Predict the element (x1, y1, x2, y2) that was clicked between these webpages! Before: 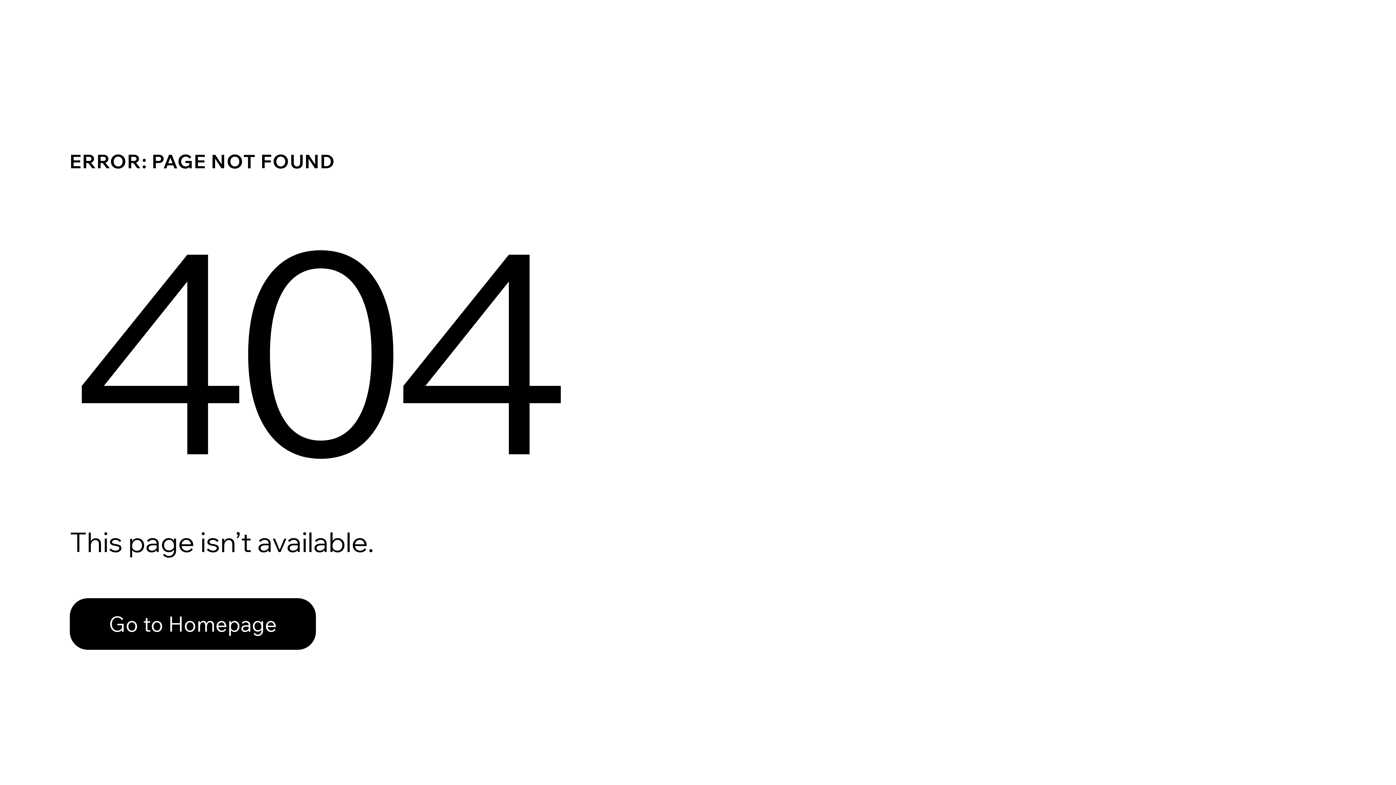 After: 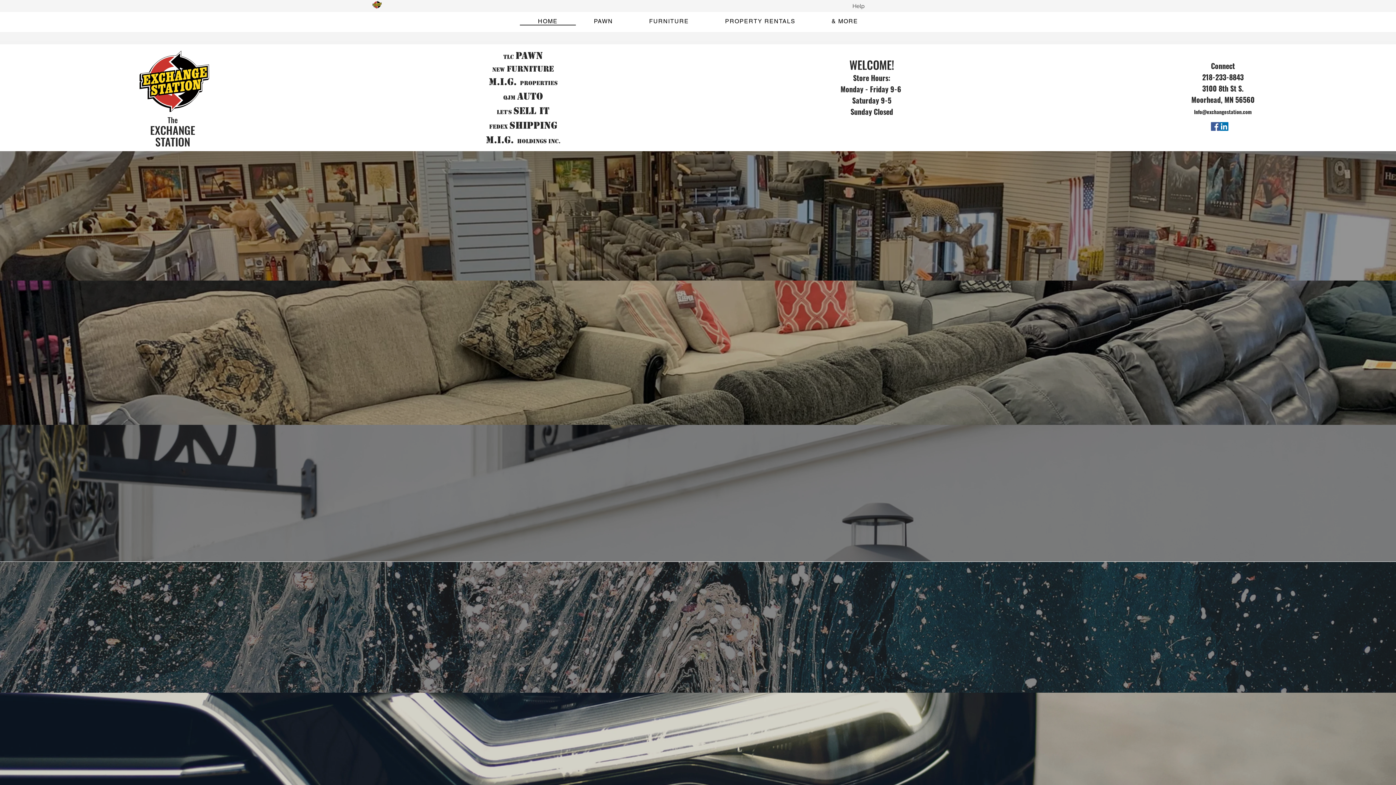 Action: bbox: (69, 582, 768, 659) label: Go to Homepage